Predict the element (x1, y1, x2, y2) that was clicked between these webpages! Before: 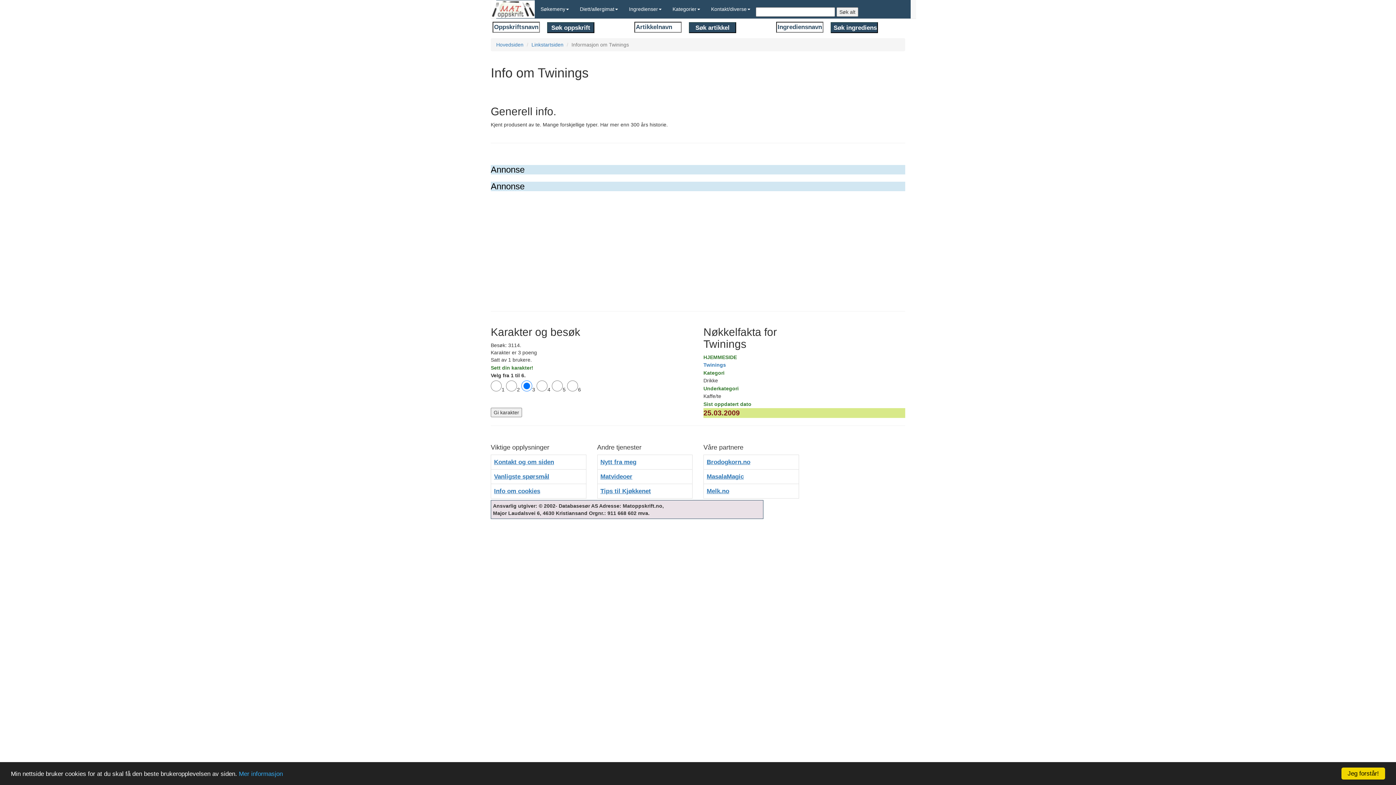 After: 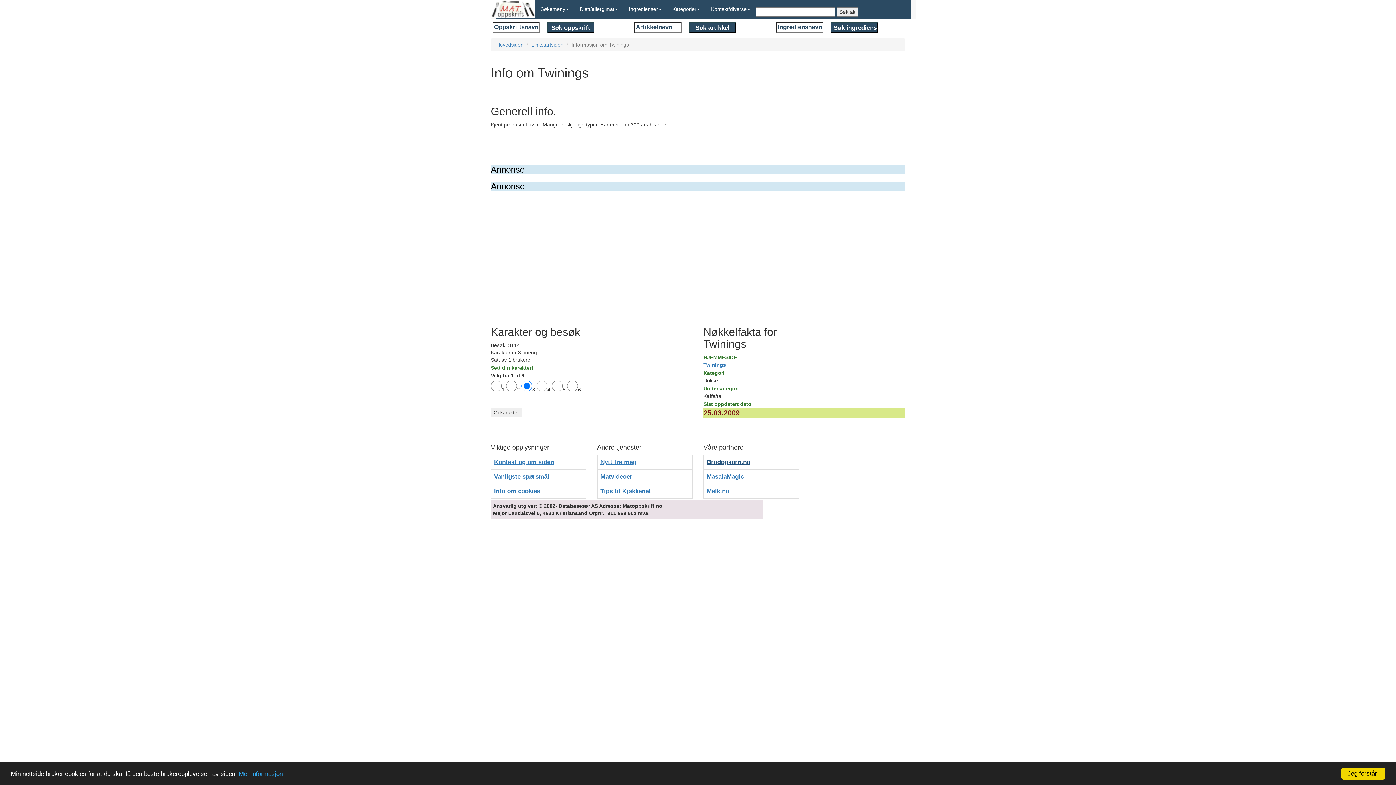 Action: label: Brodogkorn.no bbox: (703, 454, 799, 469)